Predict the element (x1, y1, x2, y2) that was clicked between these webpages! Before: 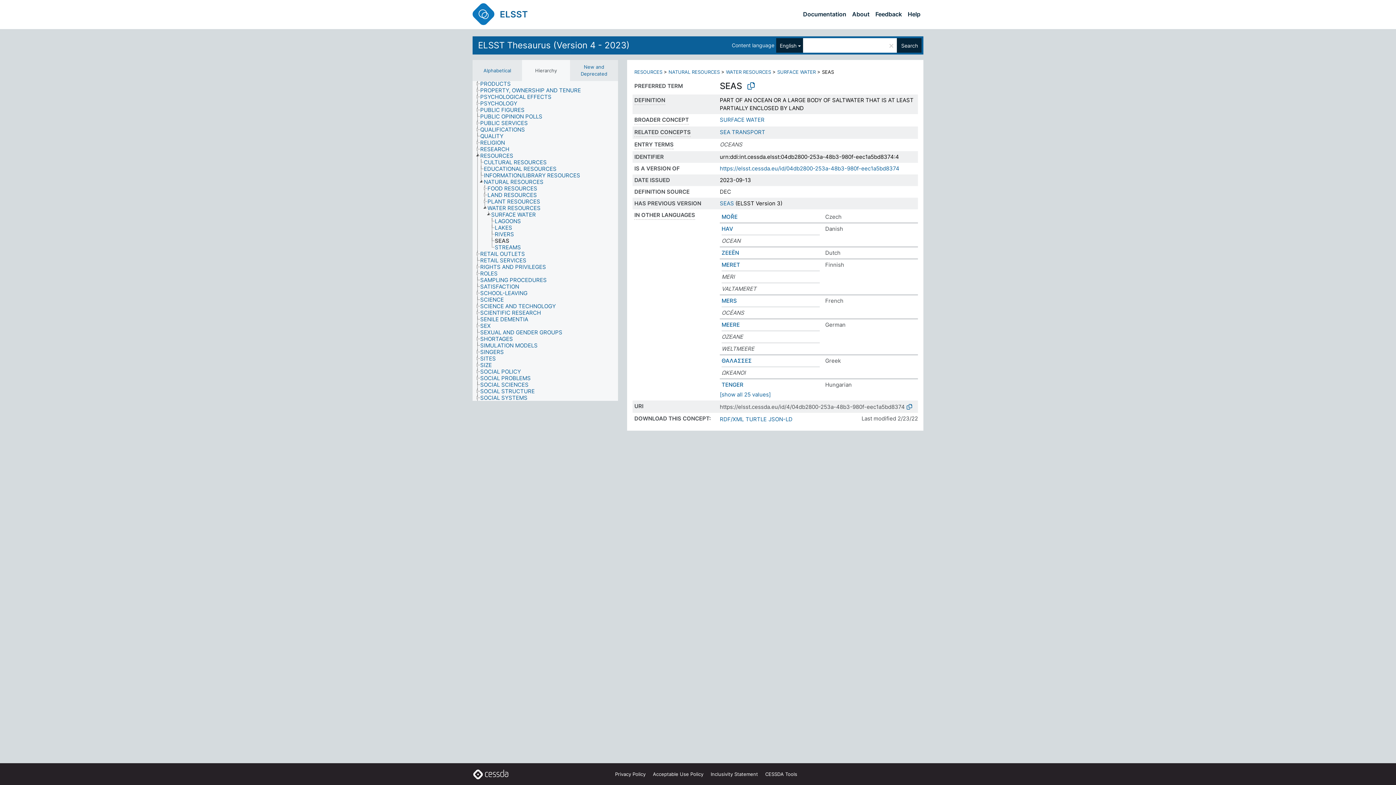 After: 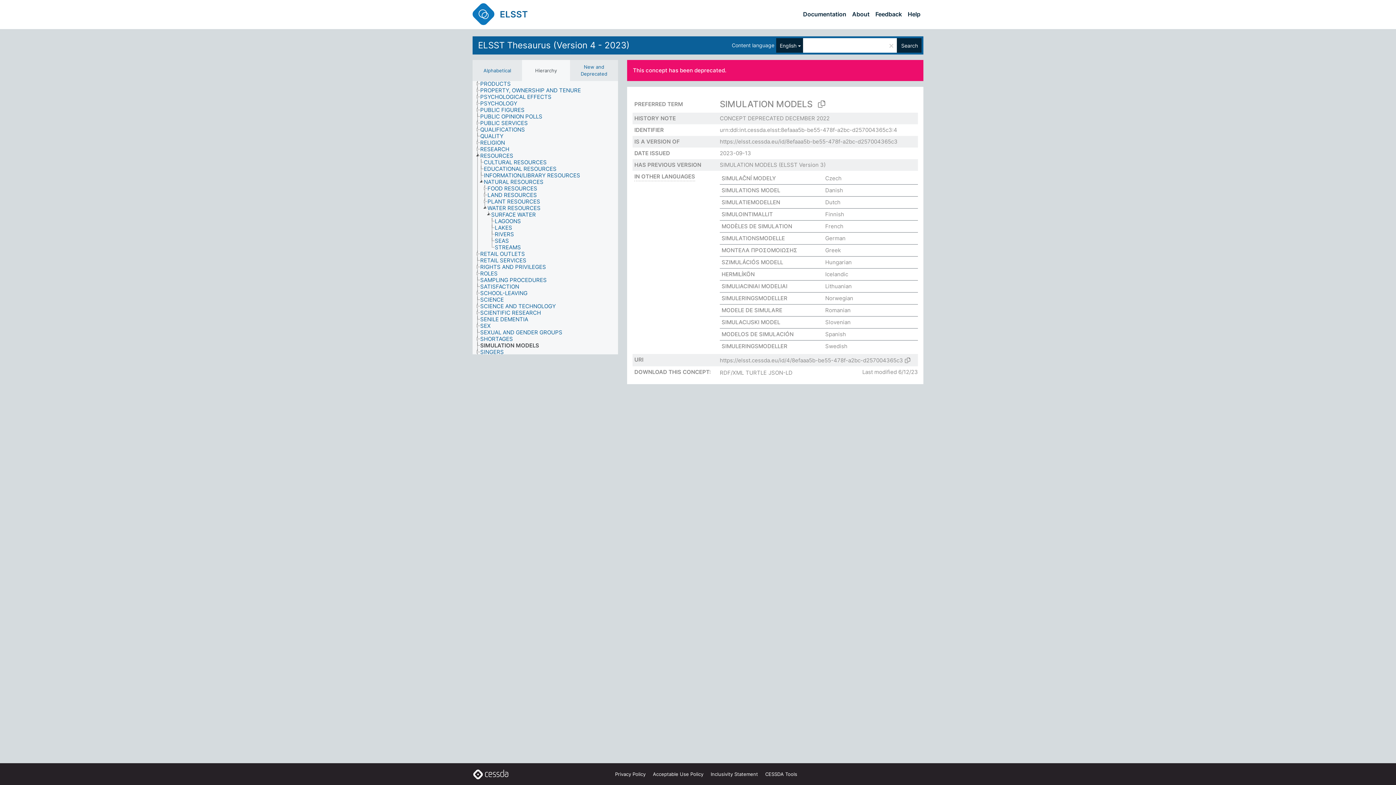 Action: bbox: (480, 342, 544, 349) label: SIMULATION MODELS